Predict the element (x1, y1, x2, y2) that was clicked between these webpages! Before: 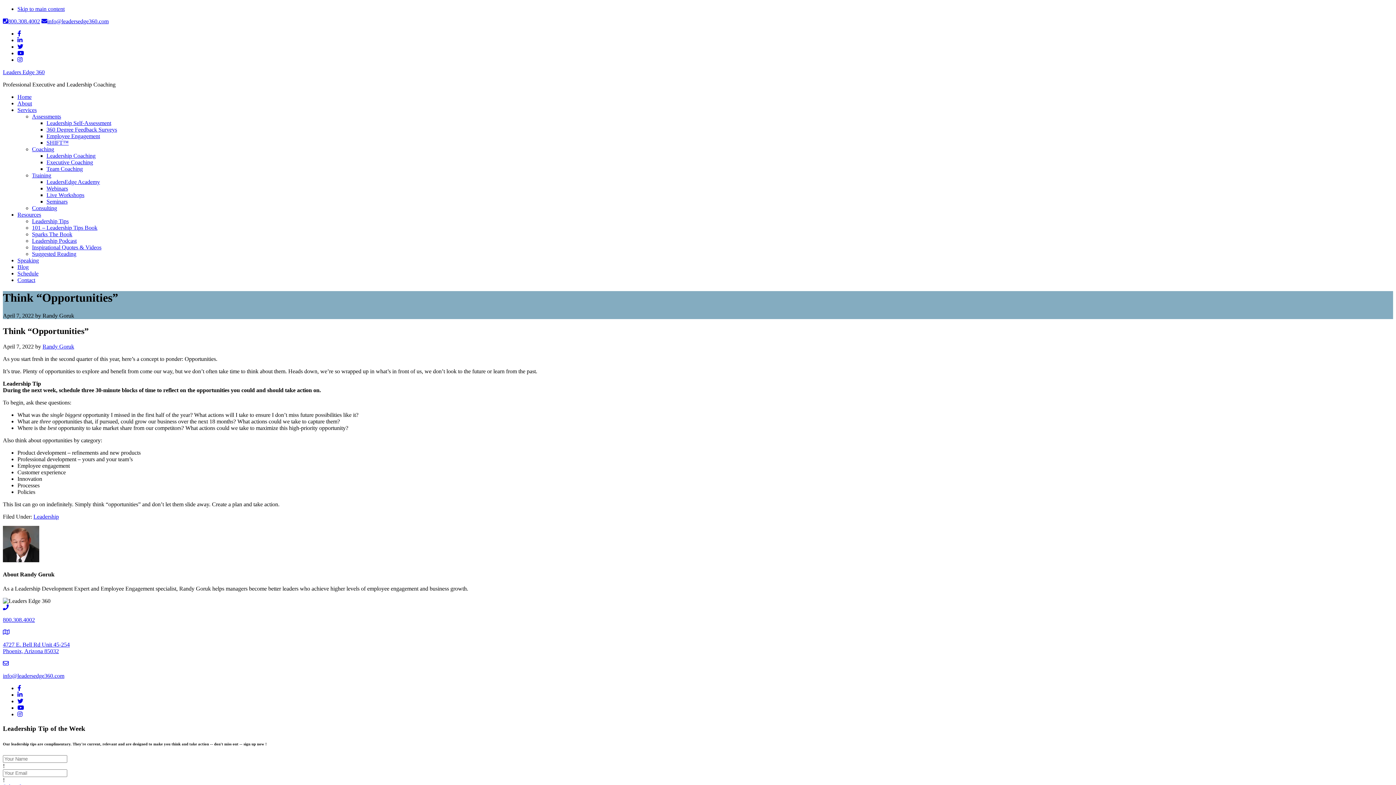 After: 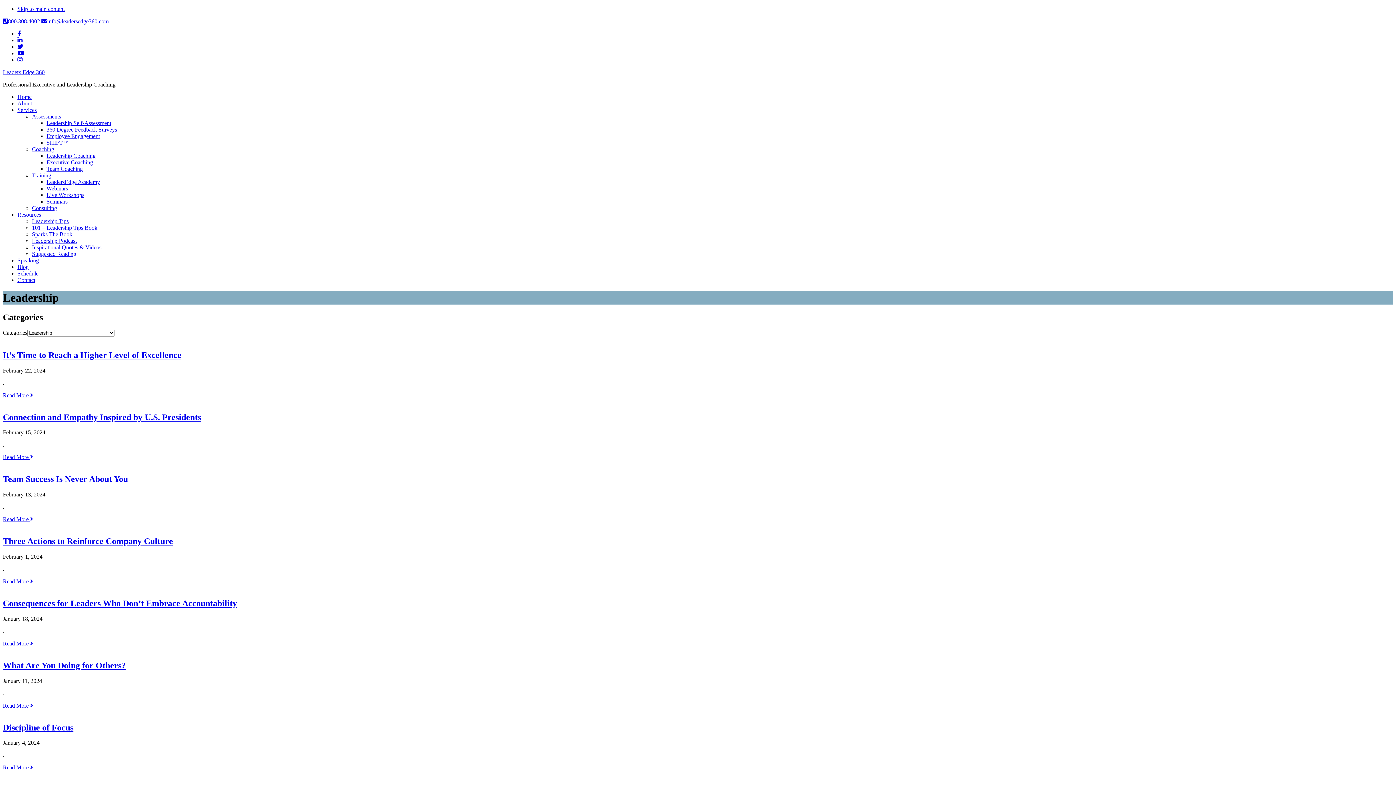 Action: label: Leadership bbox: (33, 513, 58, 519)